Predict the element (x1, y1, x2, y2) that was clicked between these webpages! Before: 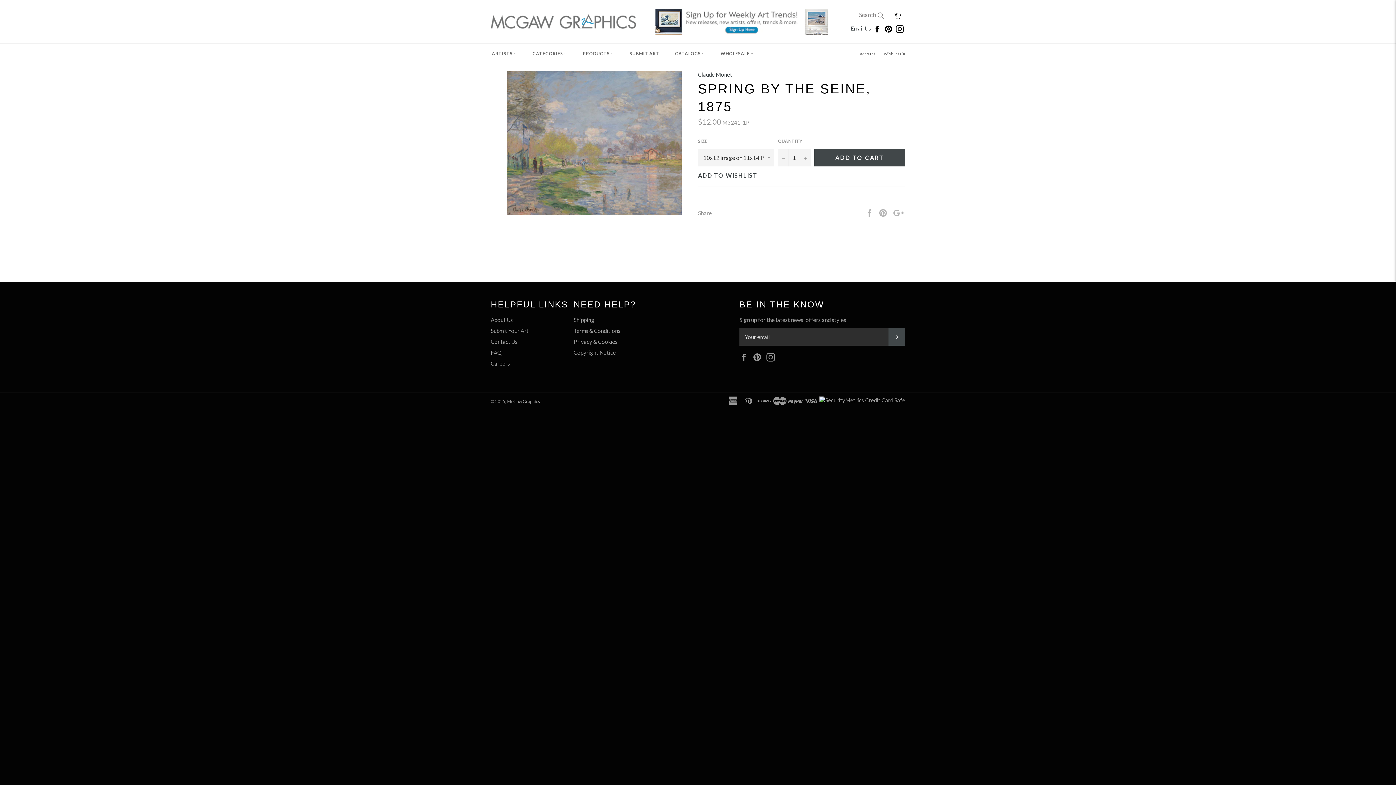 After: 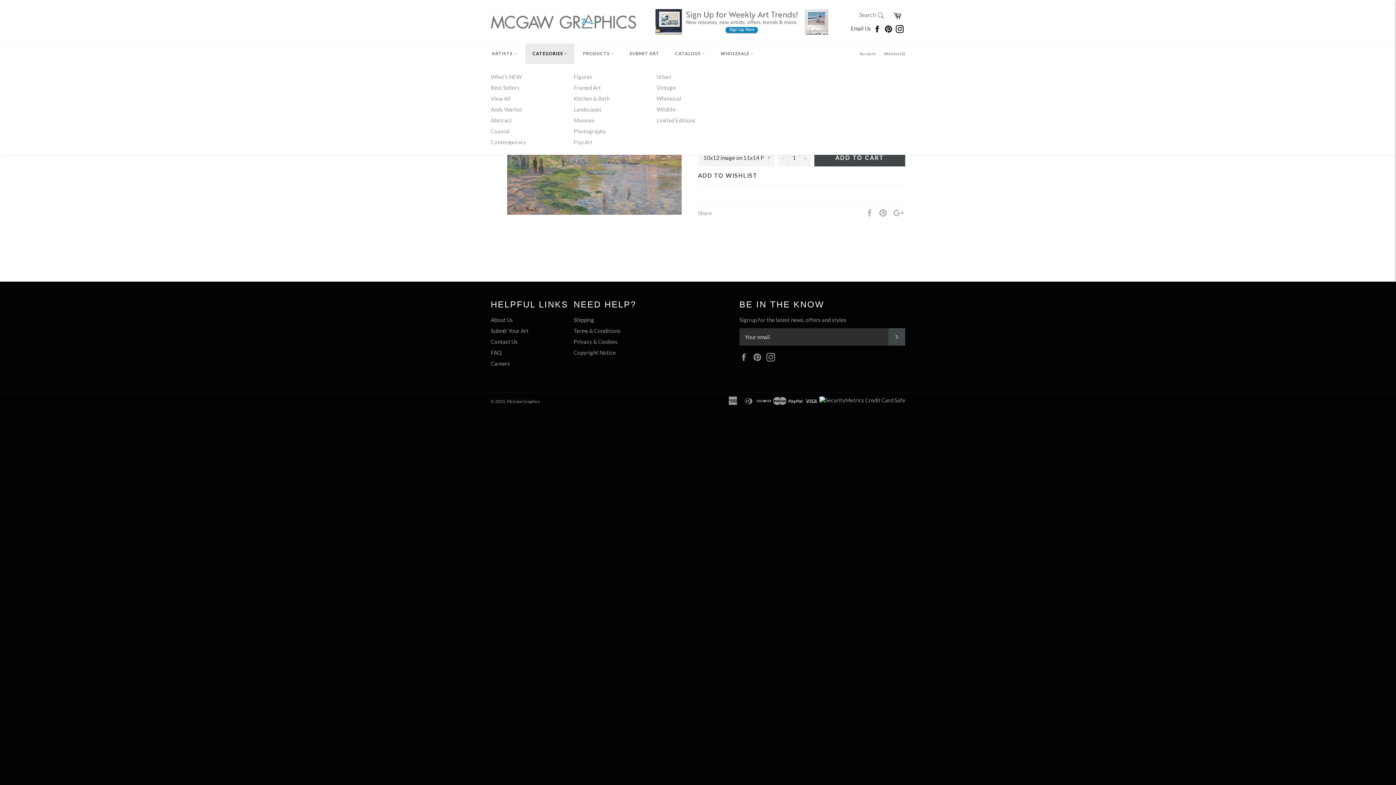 Action: bbox: (525, 43, 574, 64) label: CATEGORIES 